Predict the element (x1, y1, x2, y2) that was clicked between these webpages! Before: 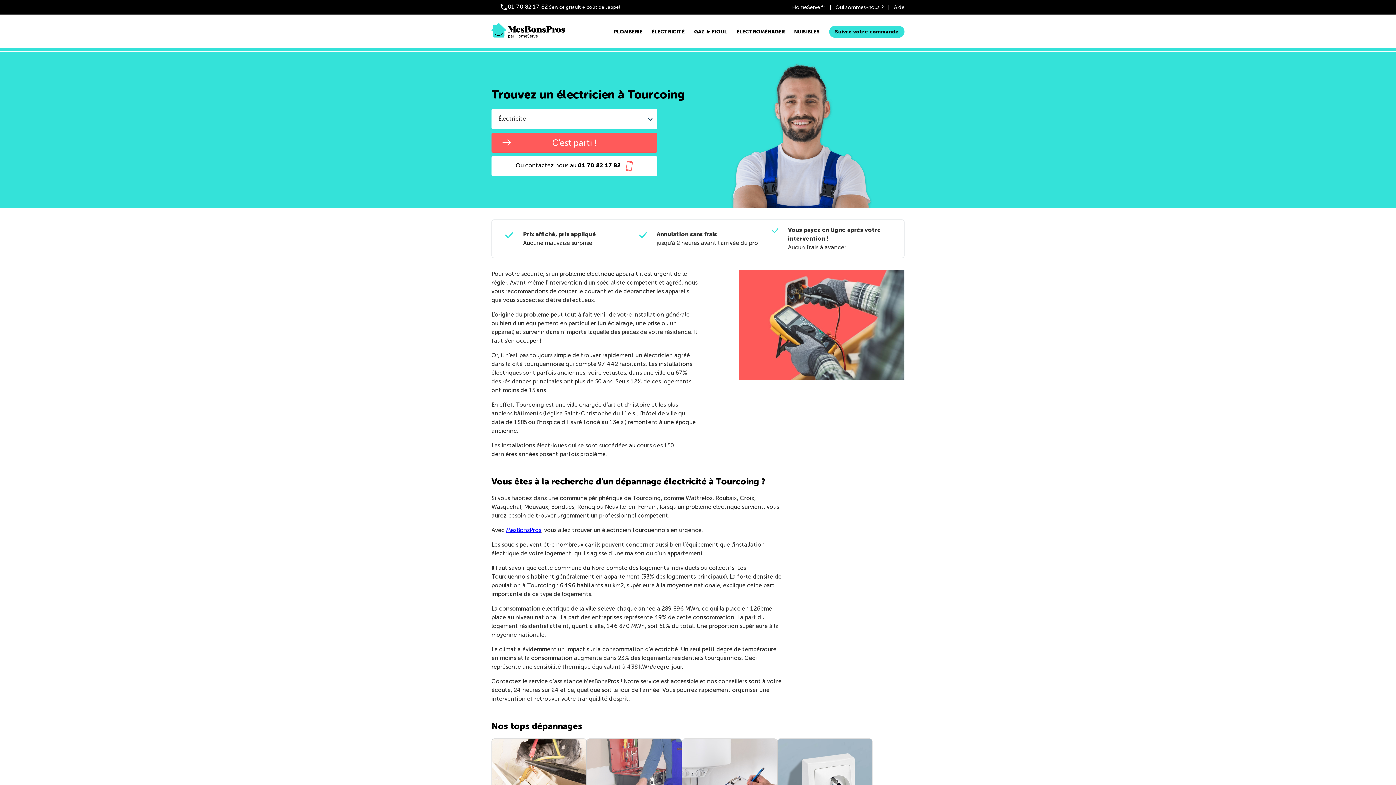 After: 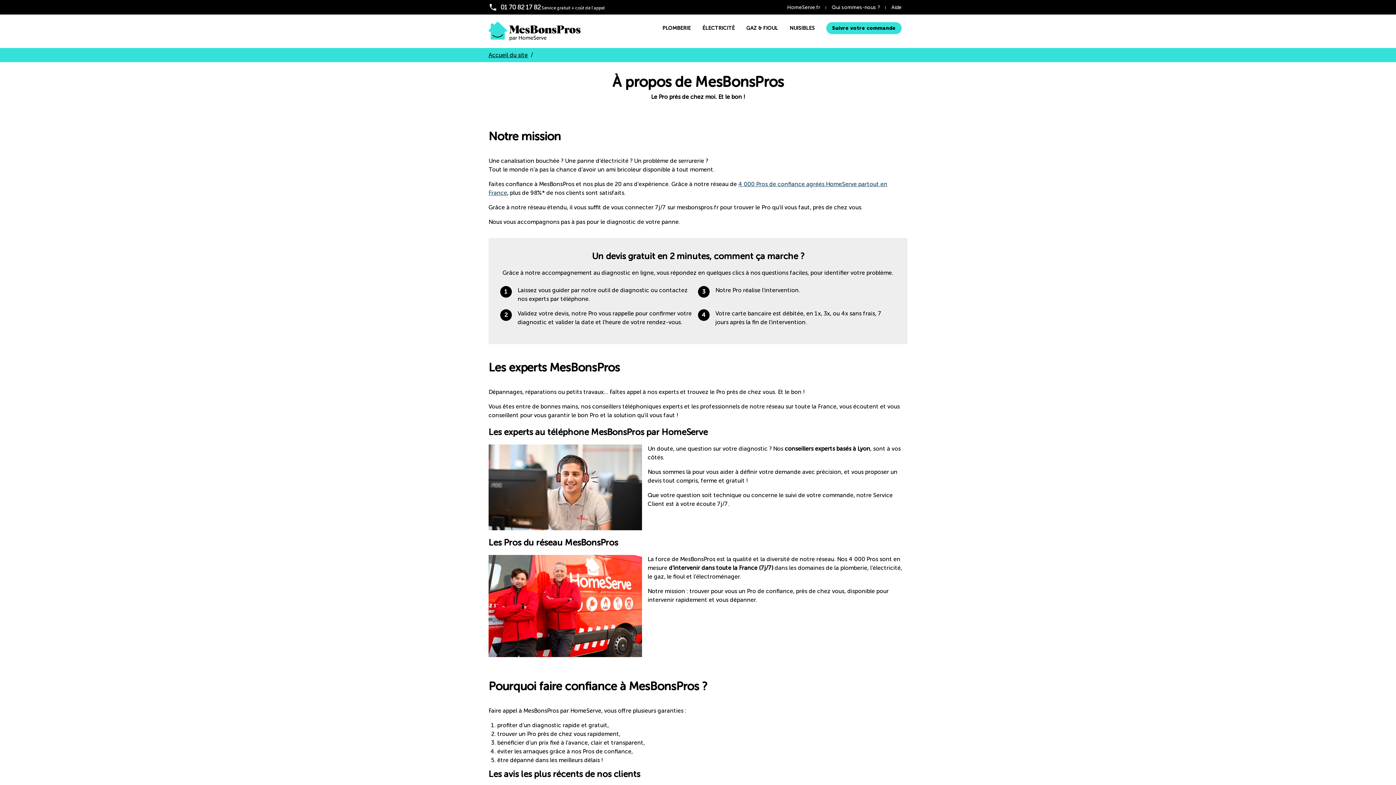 Action: bbox: (835, 4, 883, 10) label: Qui sommes-nous ?